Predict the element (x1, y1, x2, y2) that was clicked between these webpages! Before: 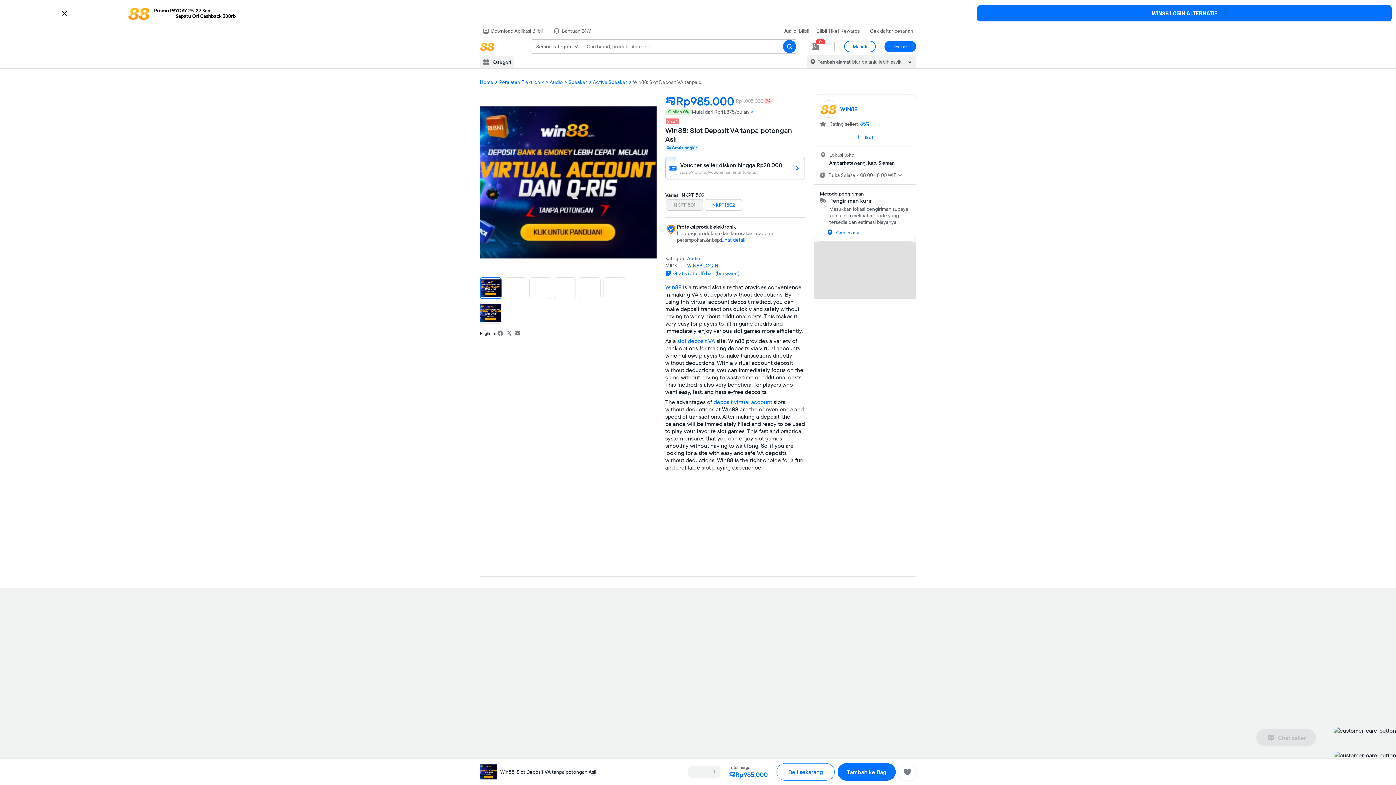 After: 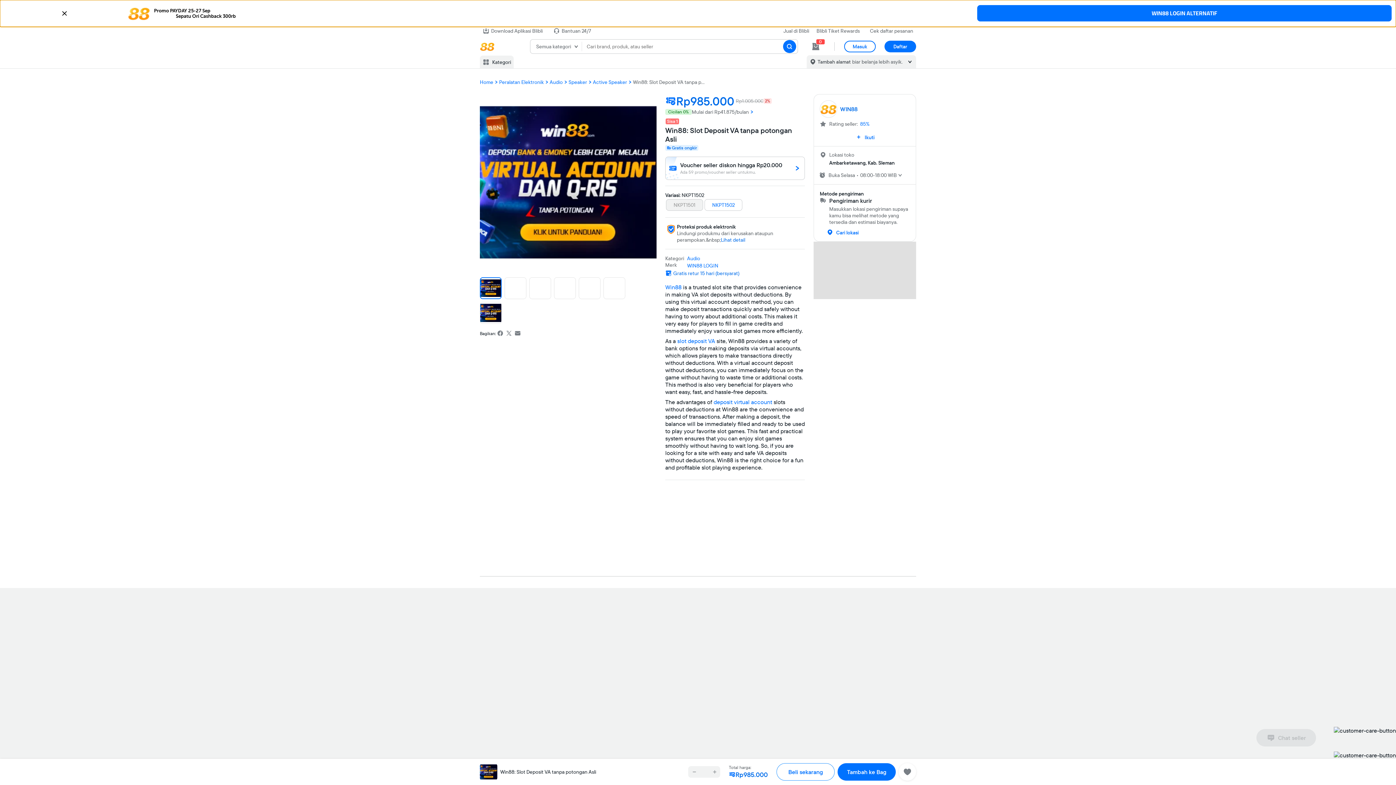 Action: label: Promo PAYDAY 25-27 Sep
                    Sepatu Ori Cashback 300rb
WIN88 LOGIN ALTERNATIF bbox: (0, 0, 1396, 27)